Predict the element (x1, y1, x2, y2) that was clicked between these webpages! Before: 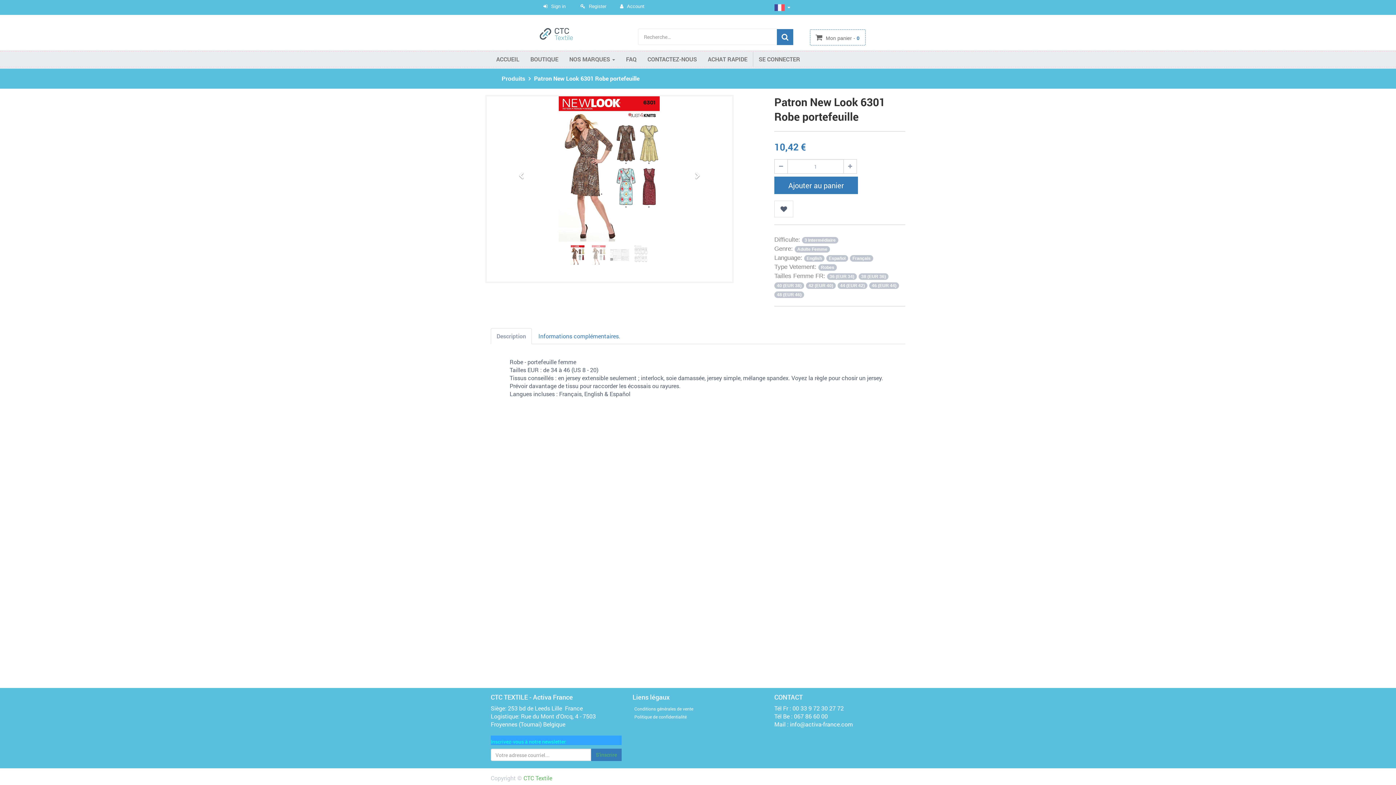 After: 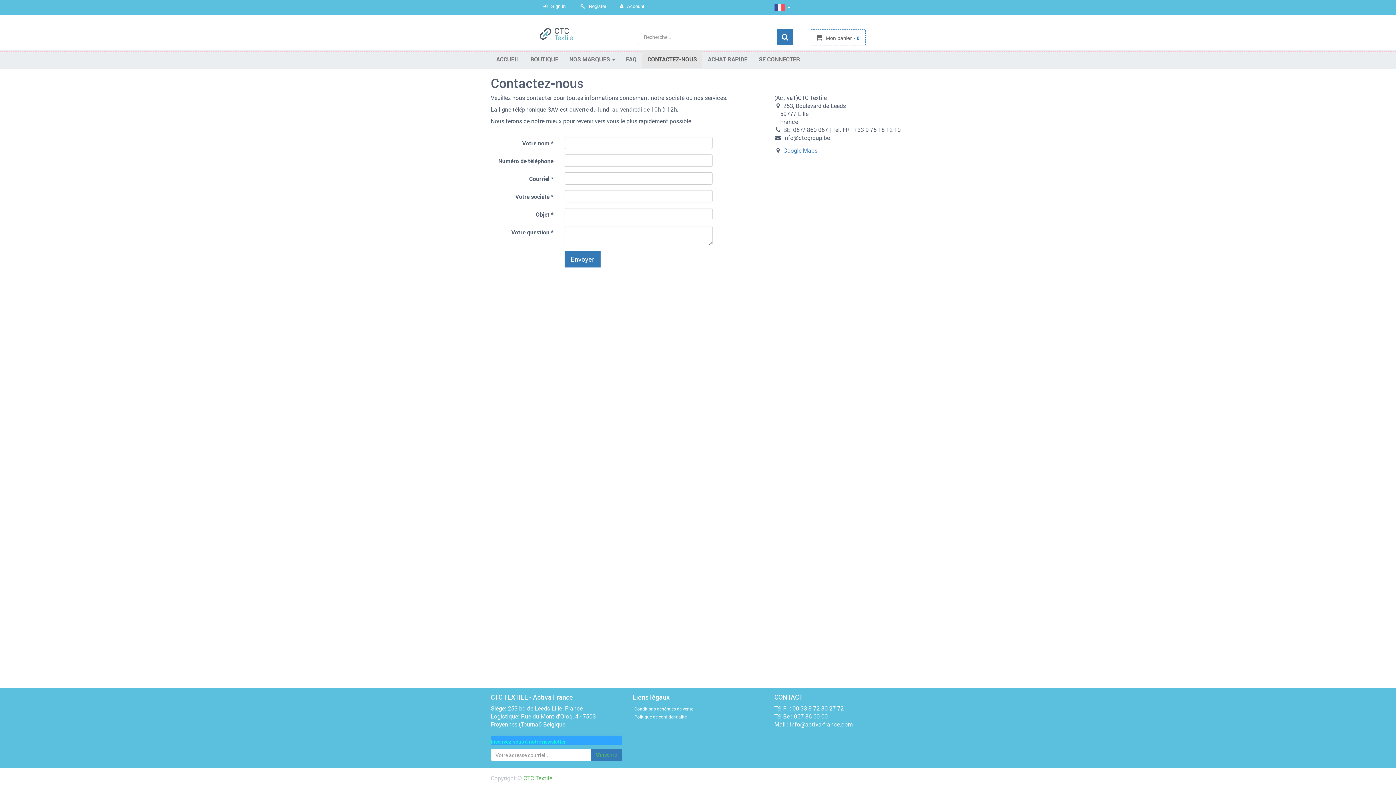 Action: bbox: (642, 50, 702, 68) label: CONTACTEZ-NOUS